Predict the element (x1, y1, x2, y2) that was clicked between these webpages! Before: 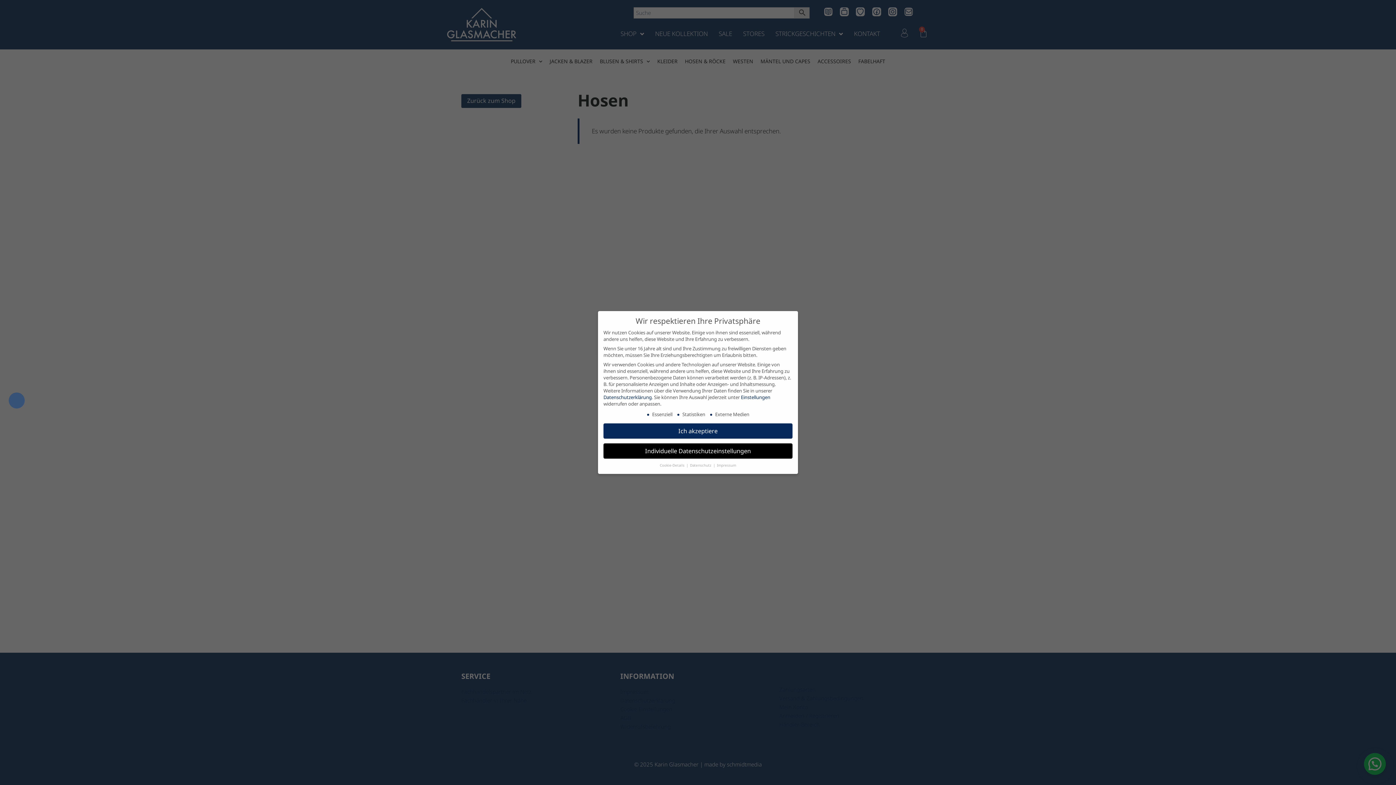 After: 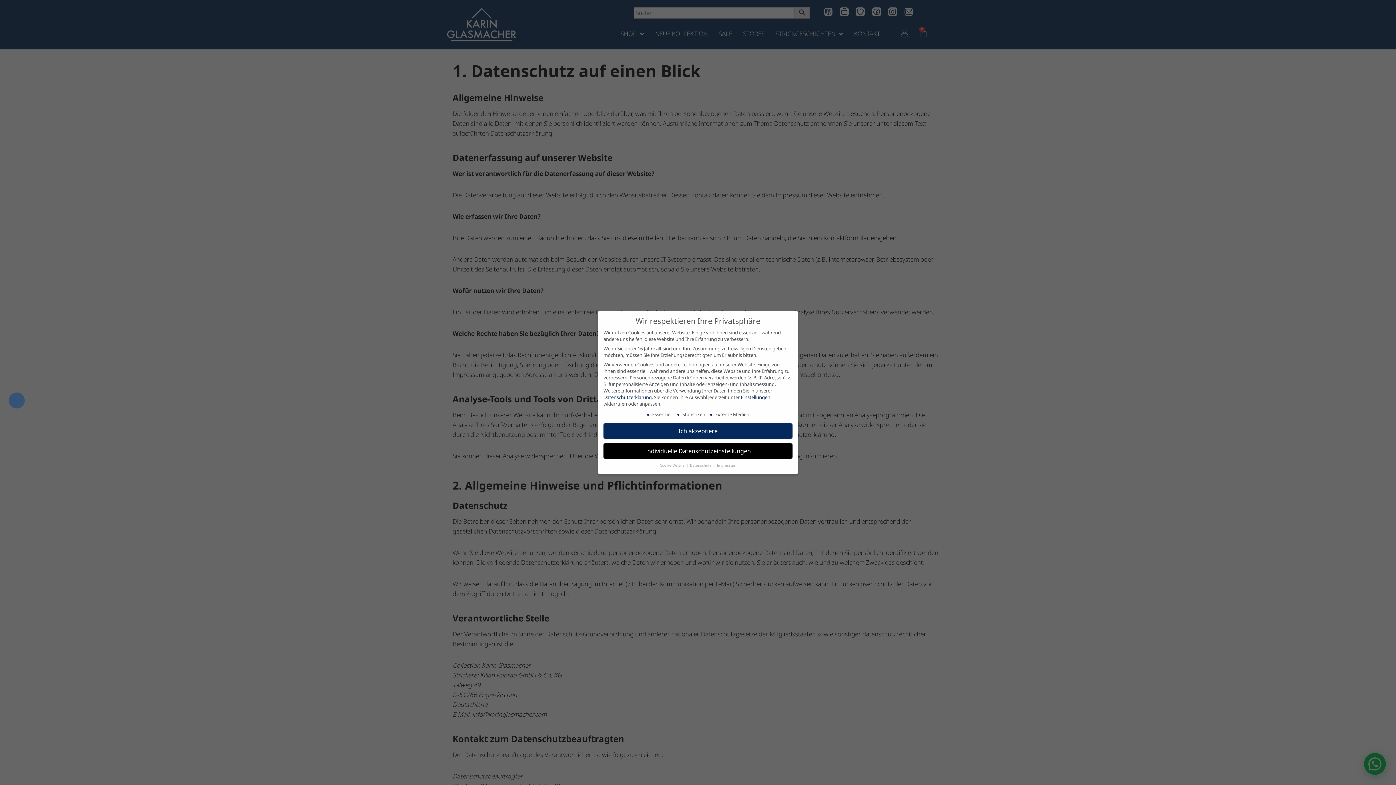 Action: bbox: (690, 463, 712, 468) label: Datenschutz 